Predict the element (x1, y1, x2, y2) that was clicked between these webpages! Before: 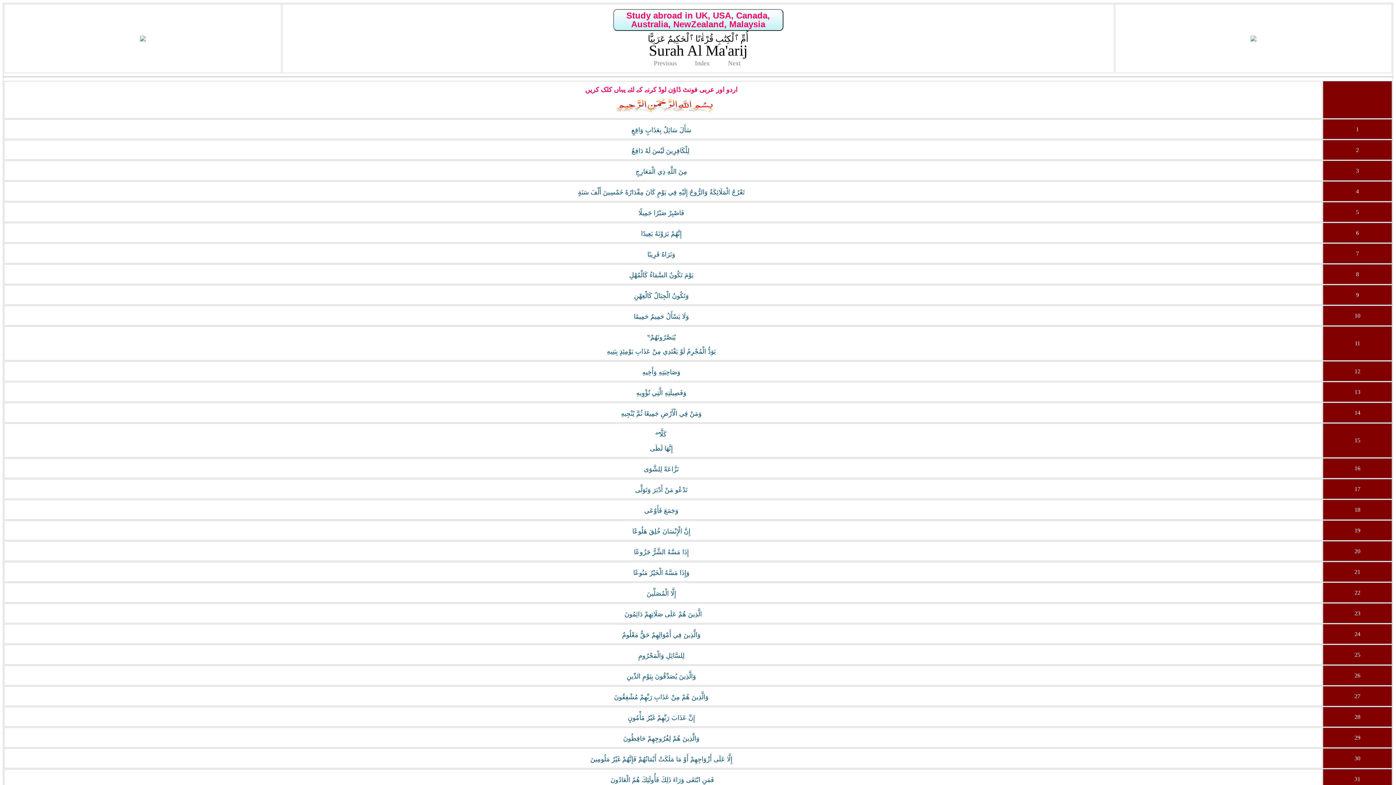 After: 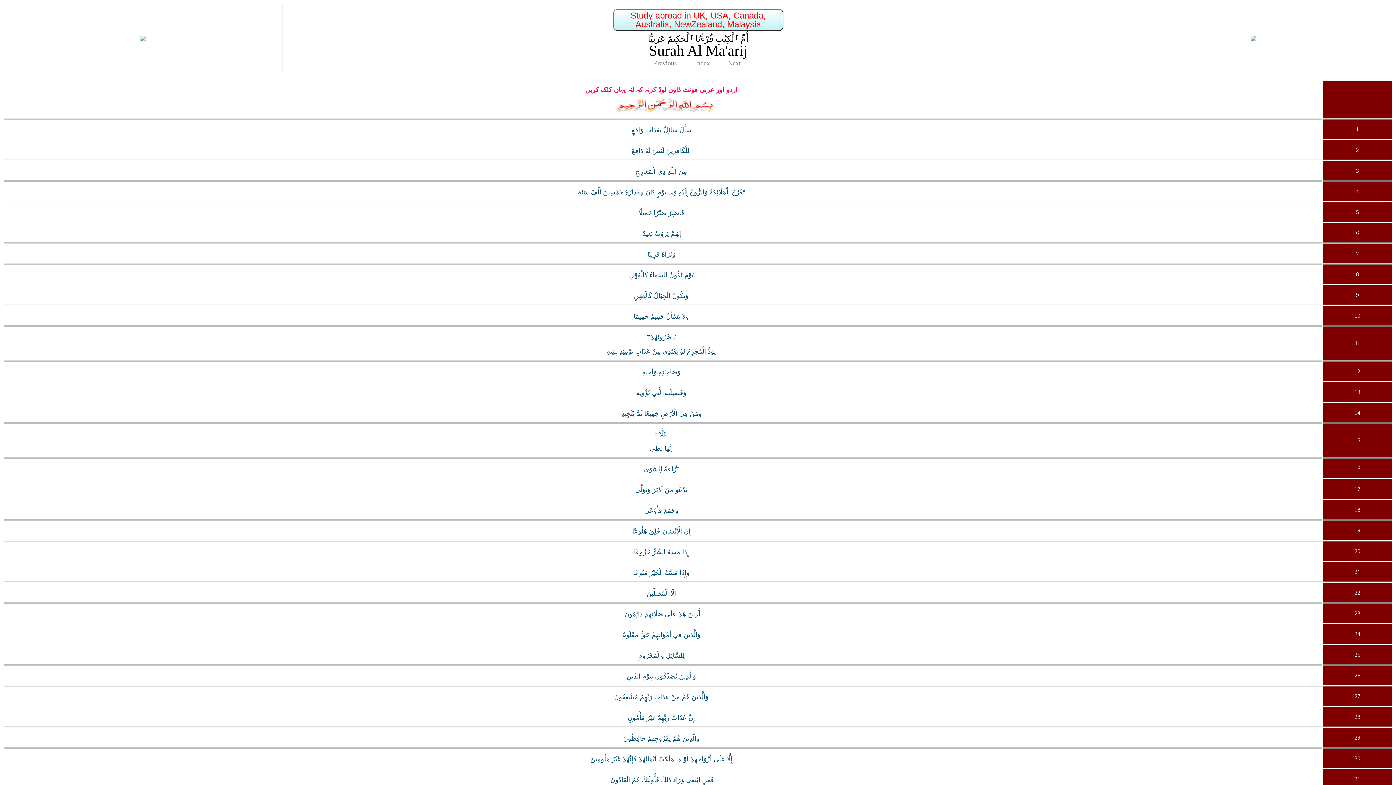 Action: label: Study abroad in UK, USA, Canada, Australia, NewZealand, Malaysia bbox: (613, 9, 783, 30)